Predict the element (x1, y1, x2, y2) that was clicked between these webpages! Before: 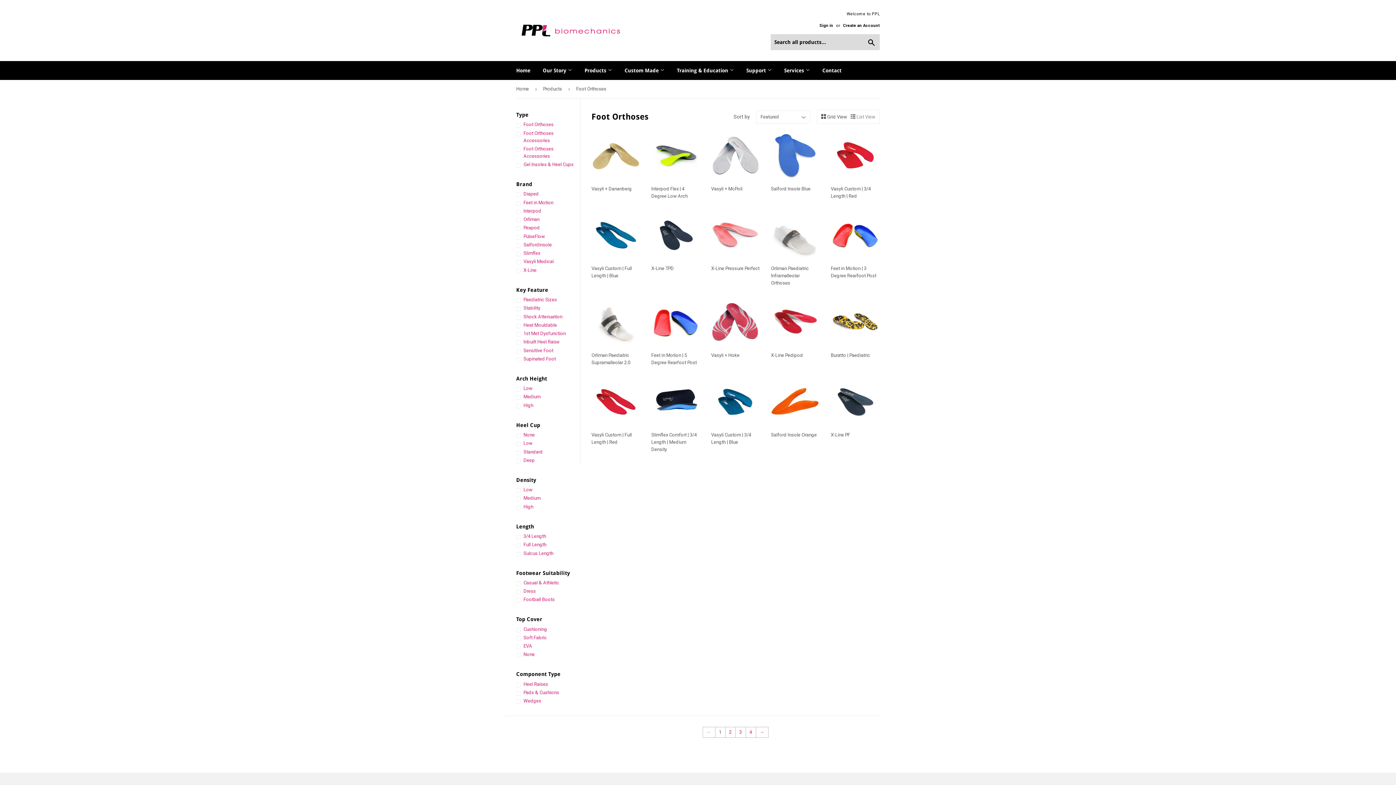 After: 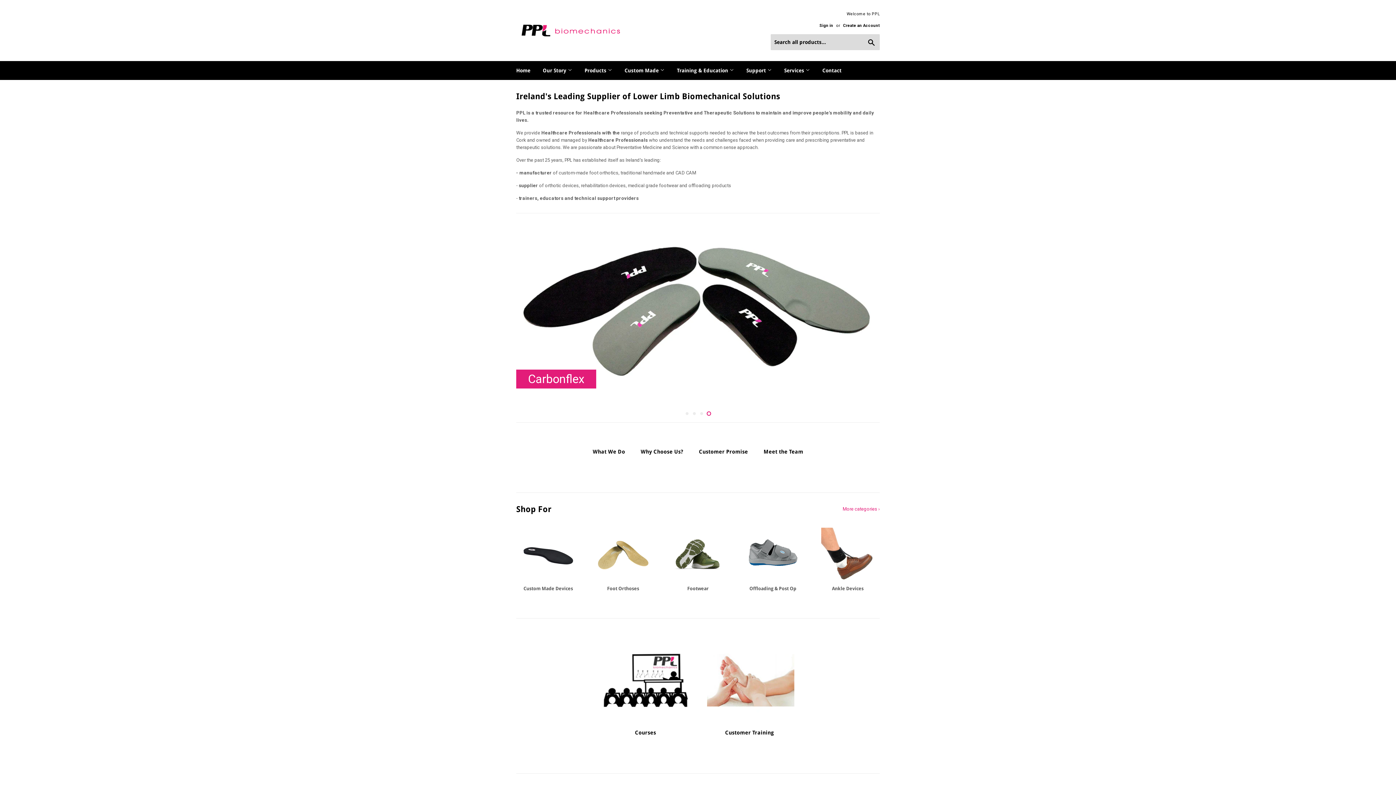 Action: label: Home bbox: (516, 80, 531, 98)